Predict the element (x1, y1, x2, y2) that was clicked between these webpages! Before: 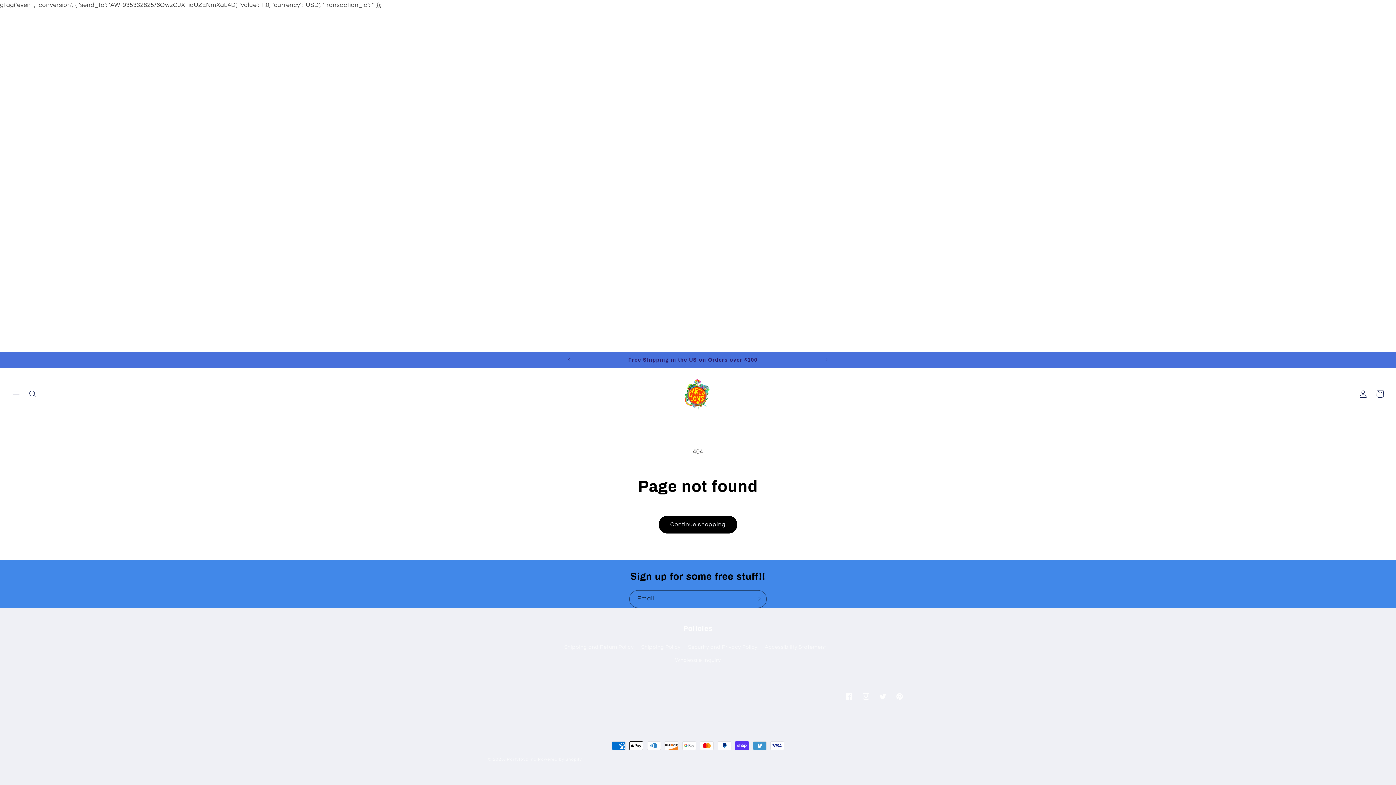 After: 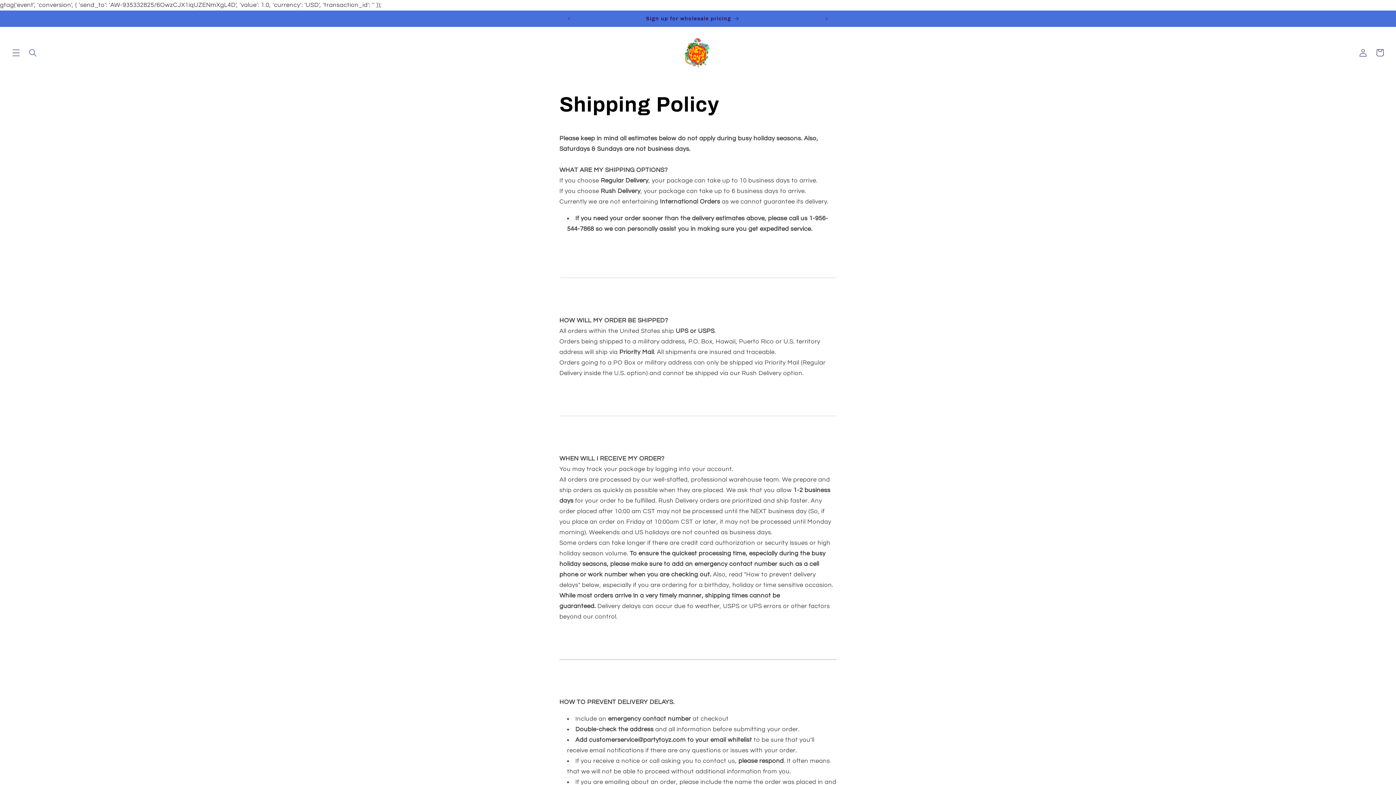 Action: bbox: (641, 641, 680, 653) label: Shipping Policy